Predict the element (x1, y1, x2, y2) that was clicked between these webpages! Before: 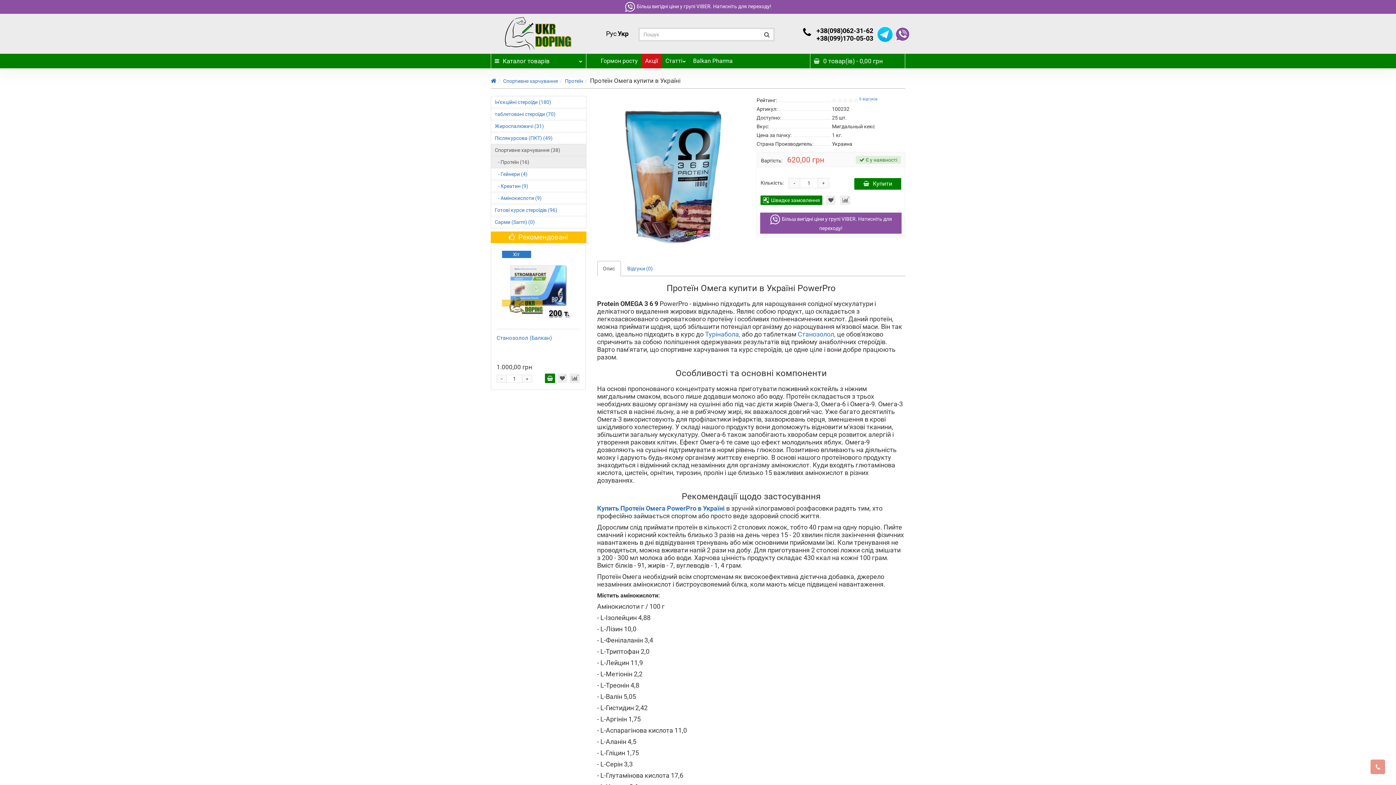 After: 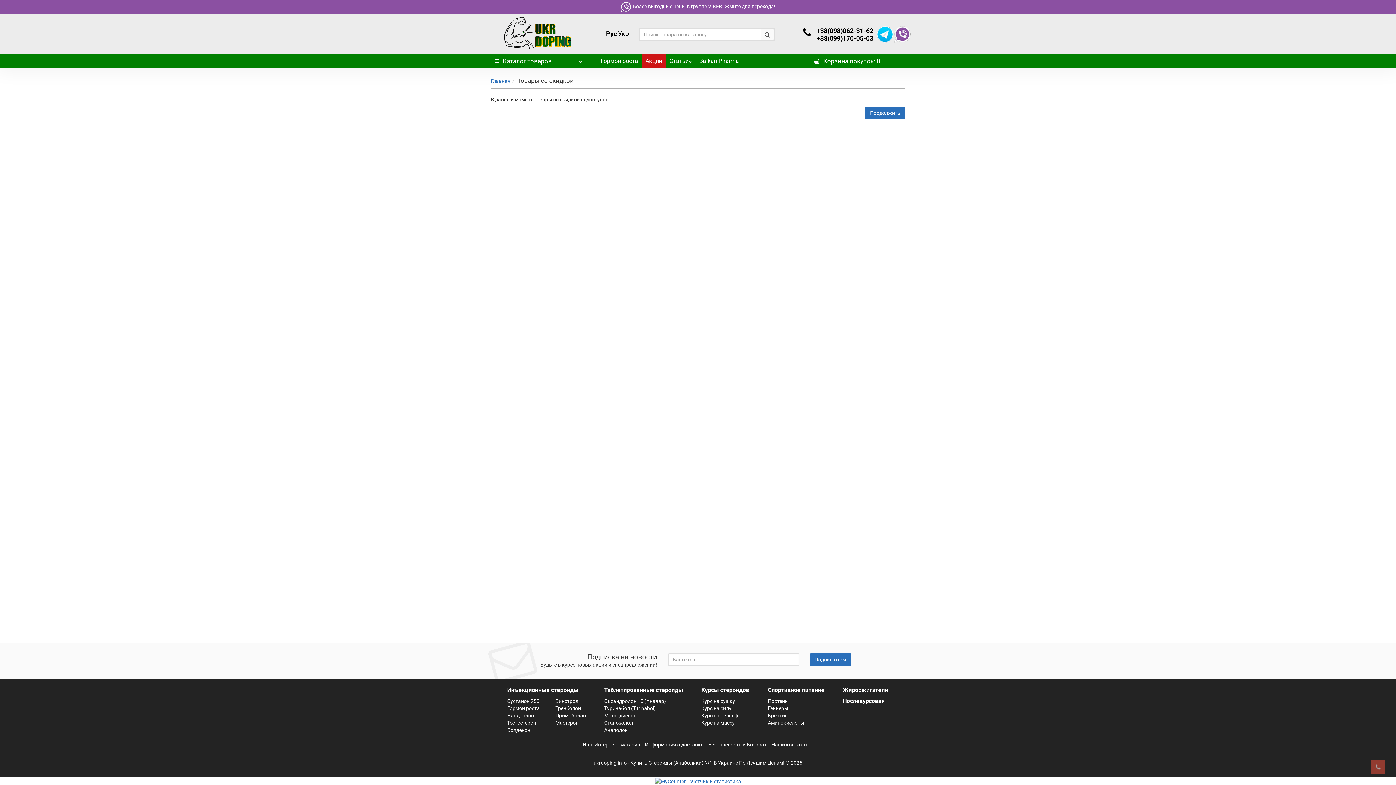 Action: bbox: (641, 53, 662, 68) label: Акції